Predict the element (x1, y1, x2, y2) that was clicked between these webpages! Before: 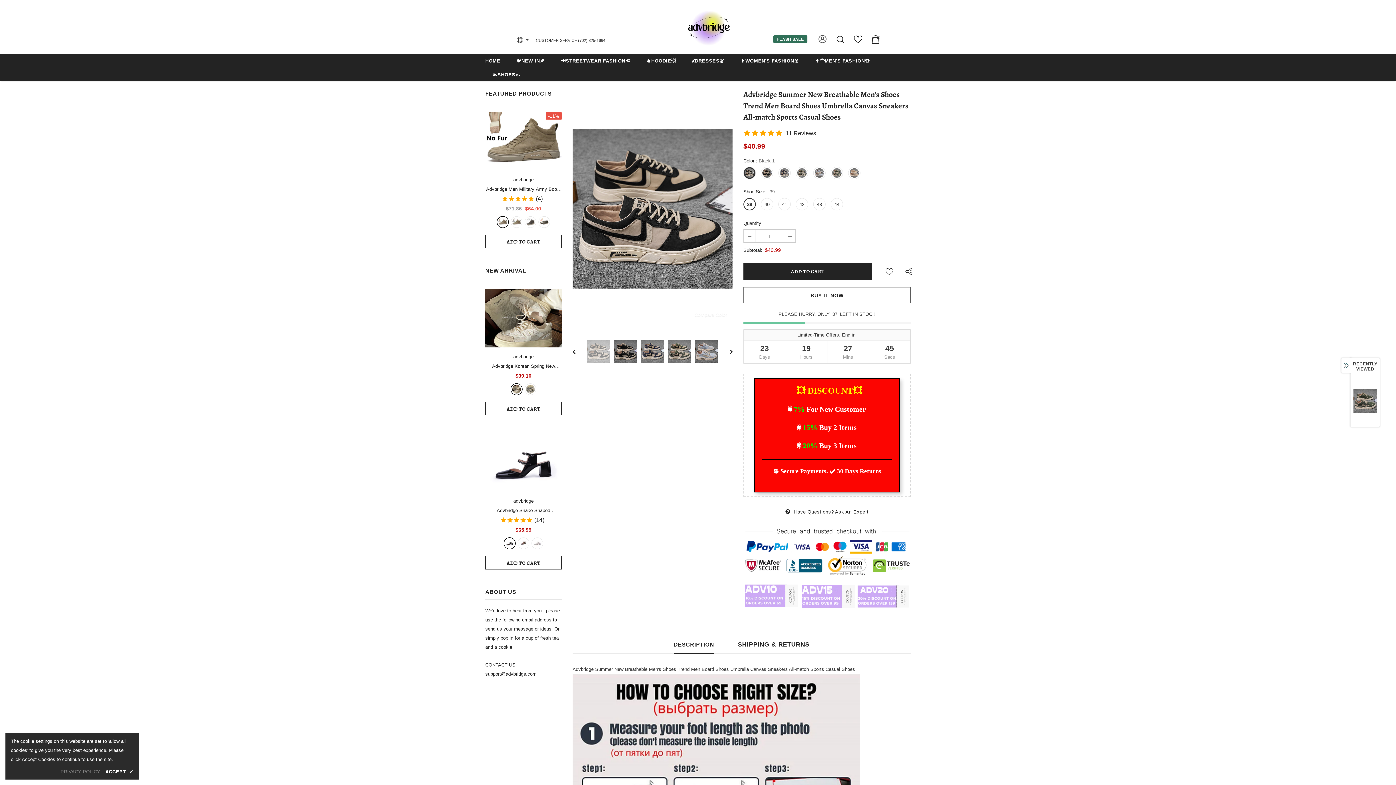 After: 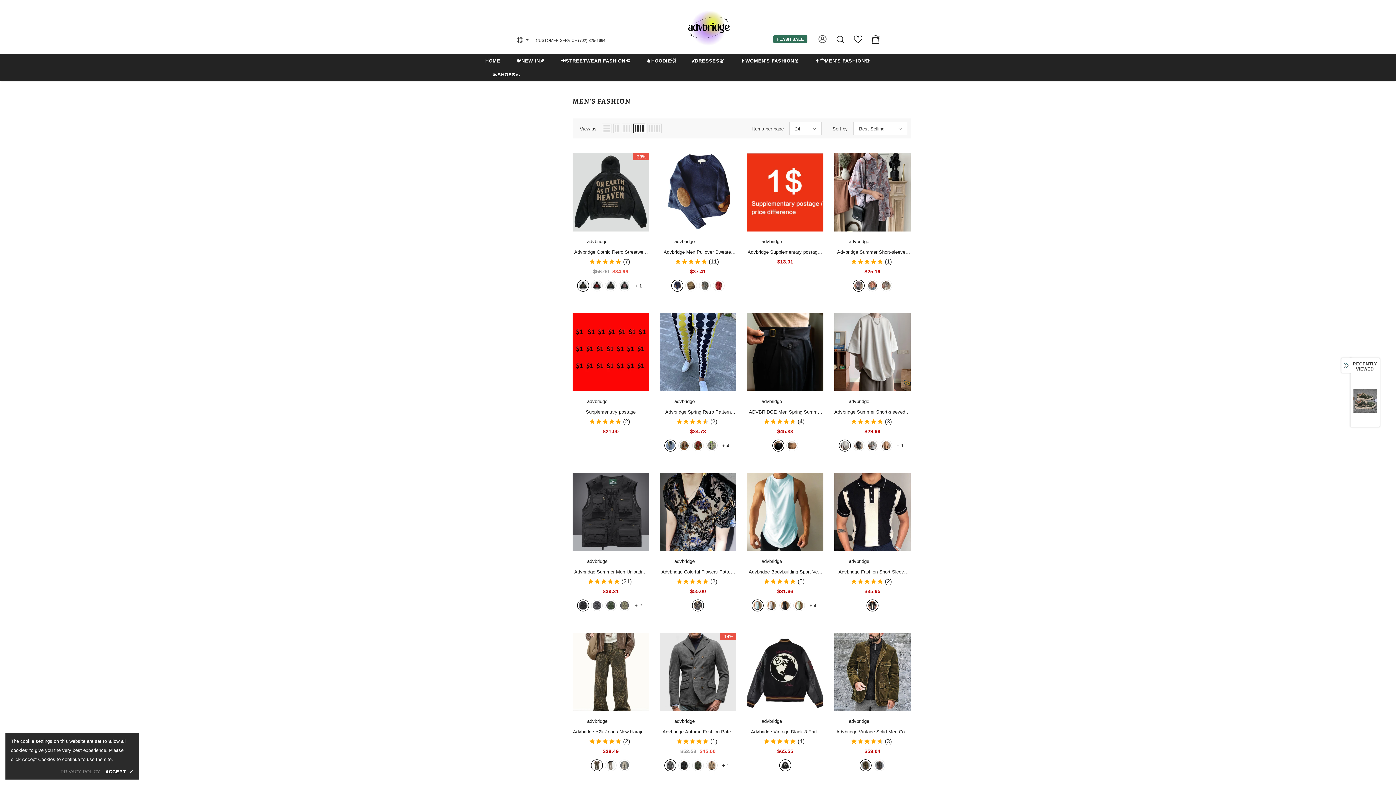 Action: label: 👨‍🦱MEN'S FASHION👕 bbox: (815, 53, 870, 67)